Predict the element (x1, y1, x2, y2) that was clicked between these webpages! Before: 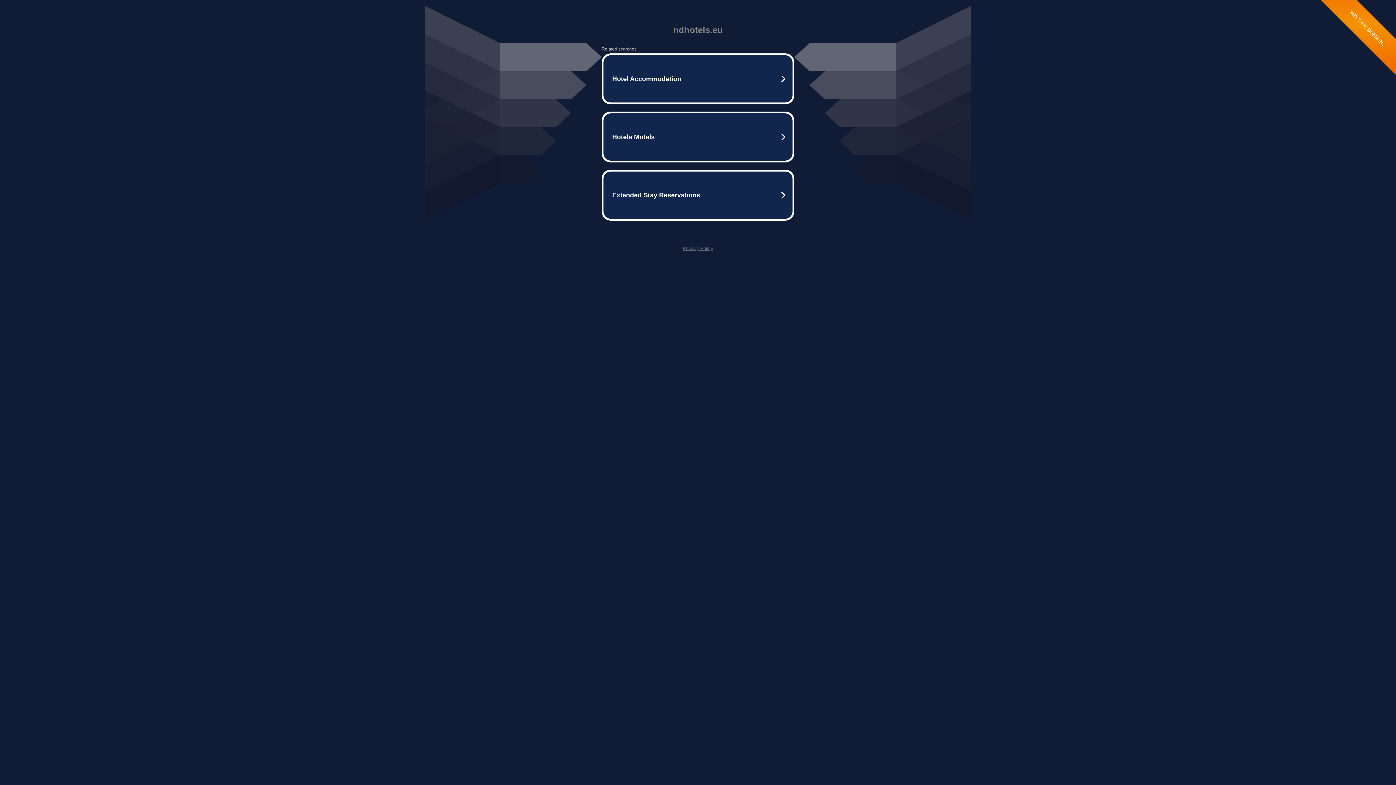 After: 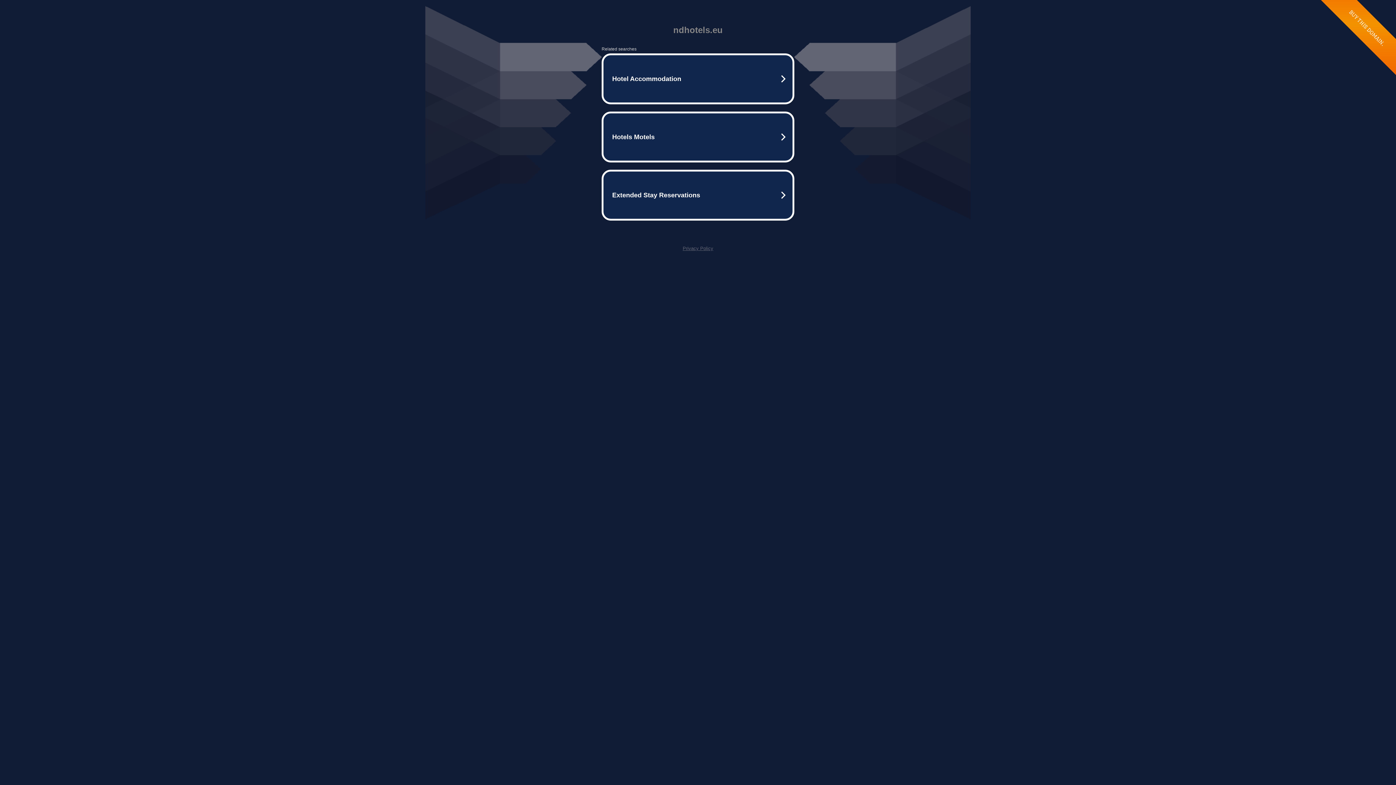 Action: bbox: (682, 245, 713, 251) label: Privacy Policy